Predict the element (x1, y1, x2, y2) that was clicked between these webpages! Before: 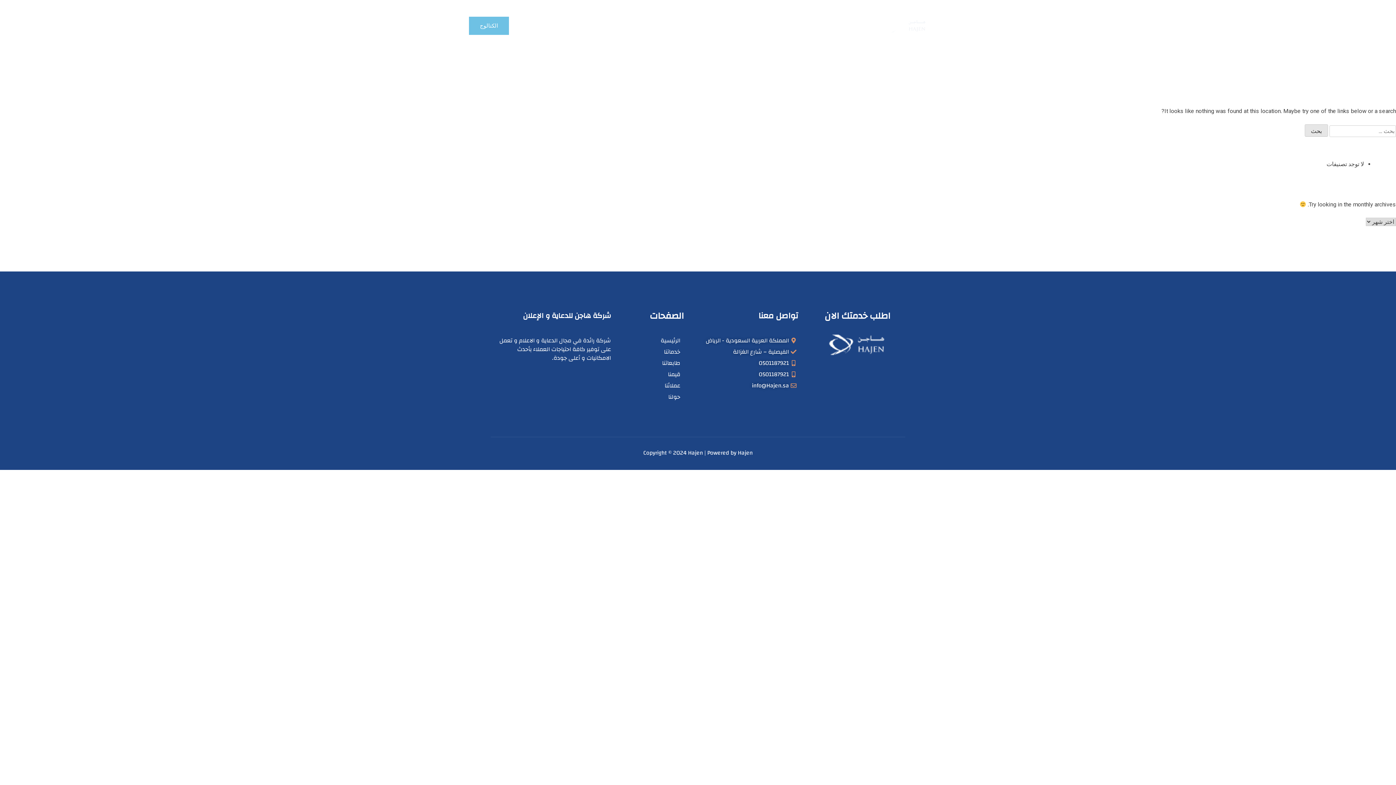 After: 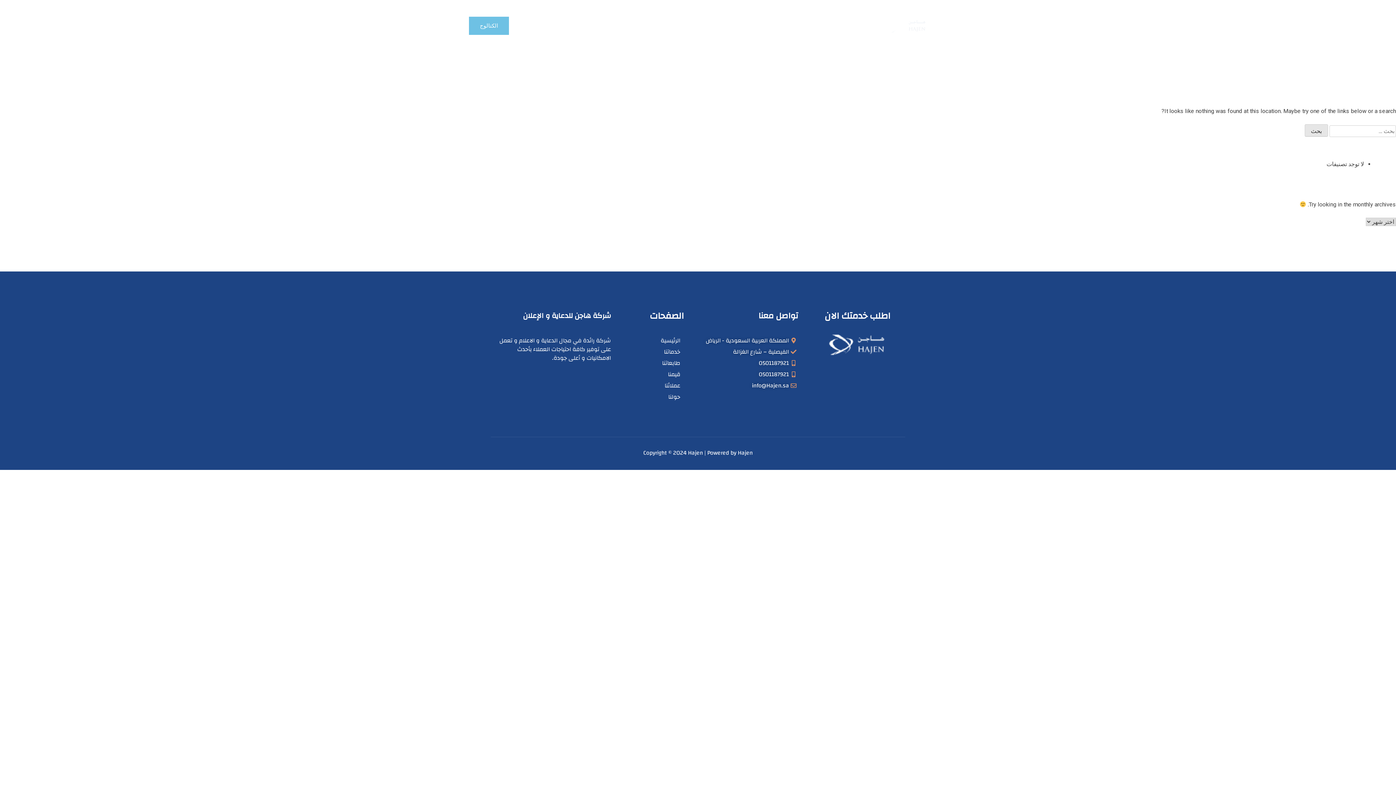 Action: bbox: (695, 370, 798, 378) label: 0501187921